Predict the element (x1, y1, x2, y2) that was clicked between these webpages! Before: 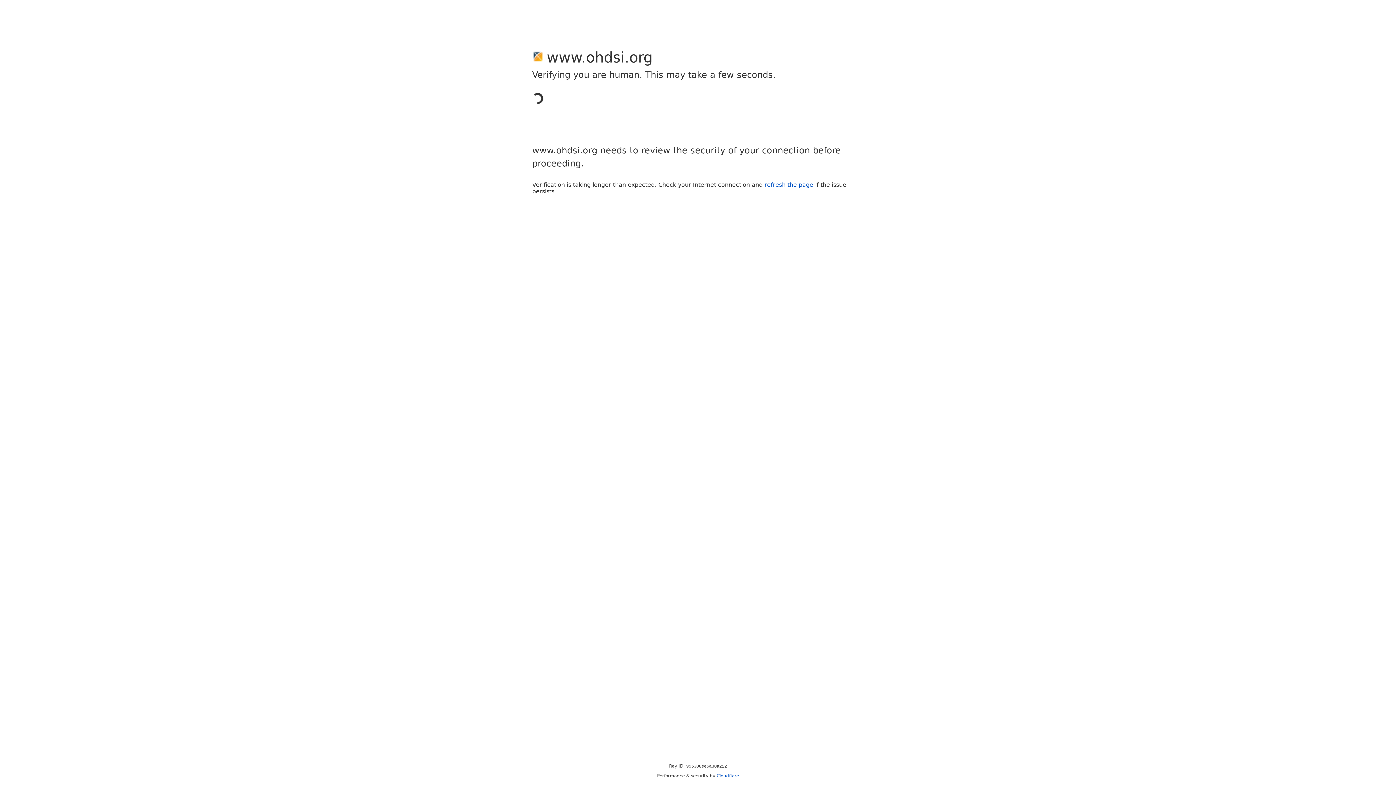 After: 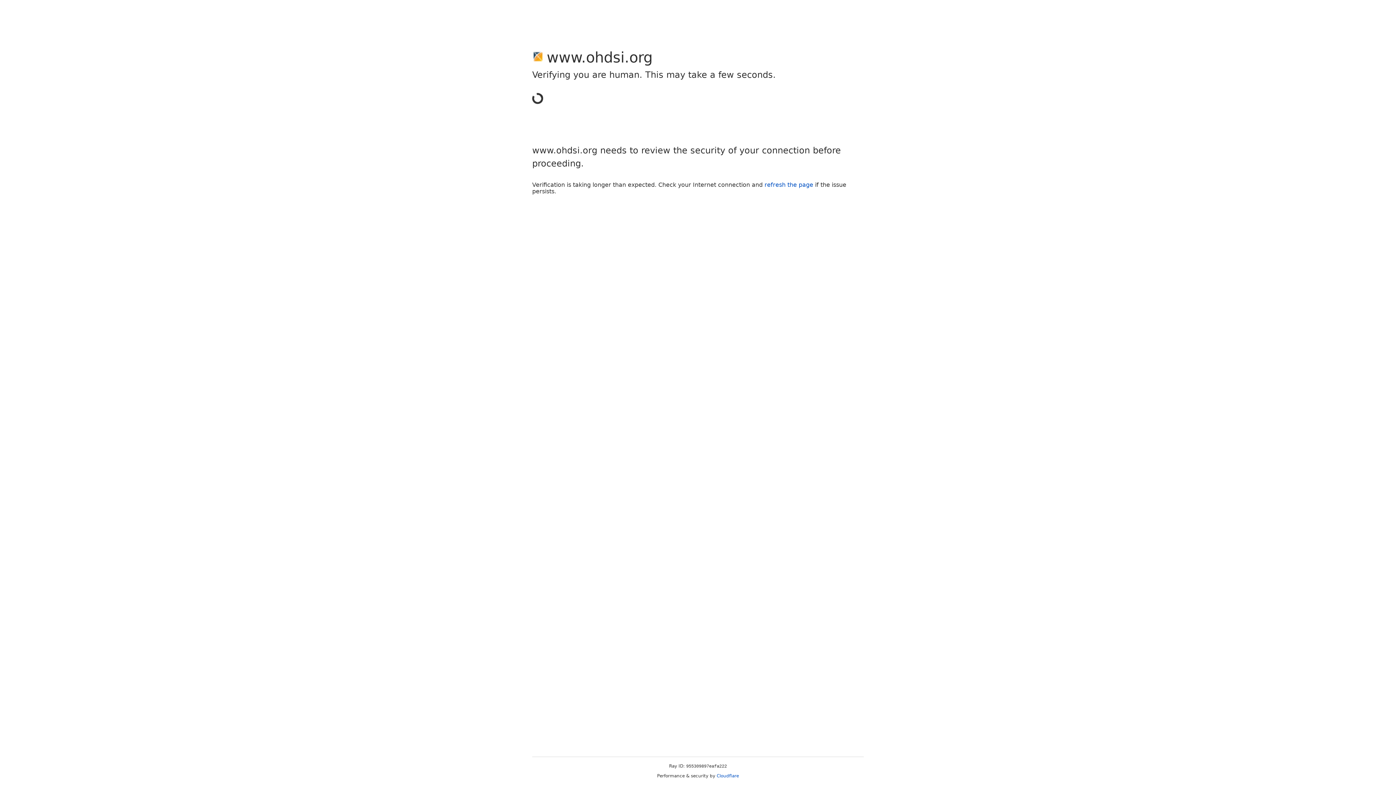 Action: bbox: (716, 773, 739, 778) label: Cloudflare